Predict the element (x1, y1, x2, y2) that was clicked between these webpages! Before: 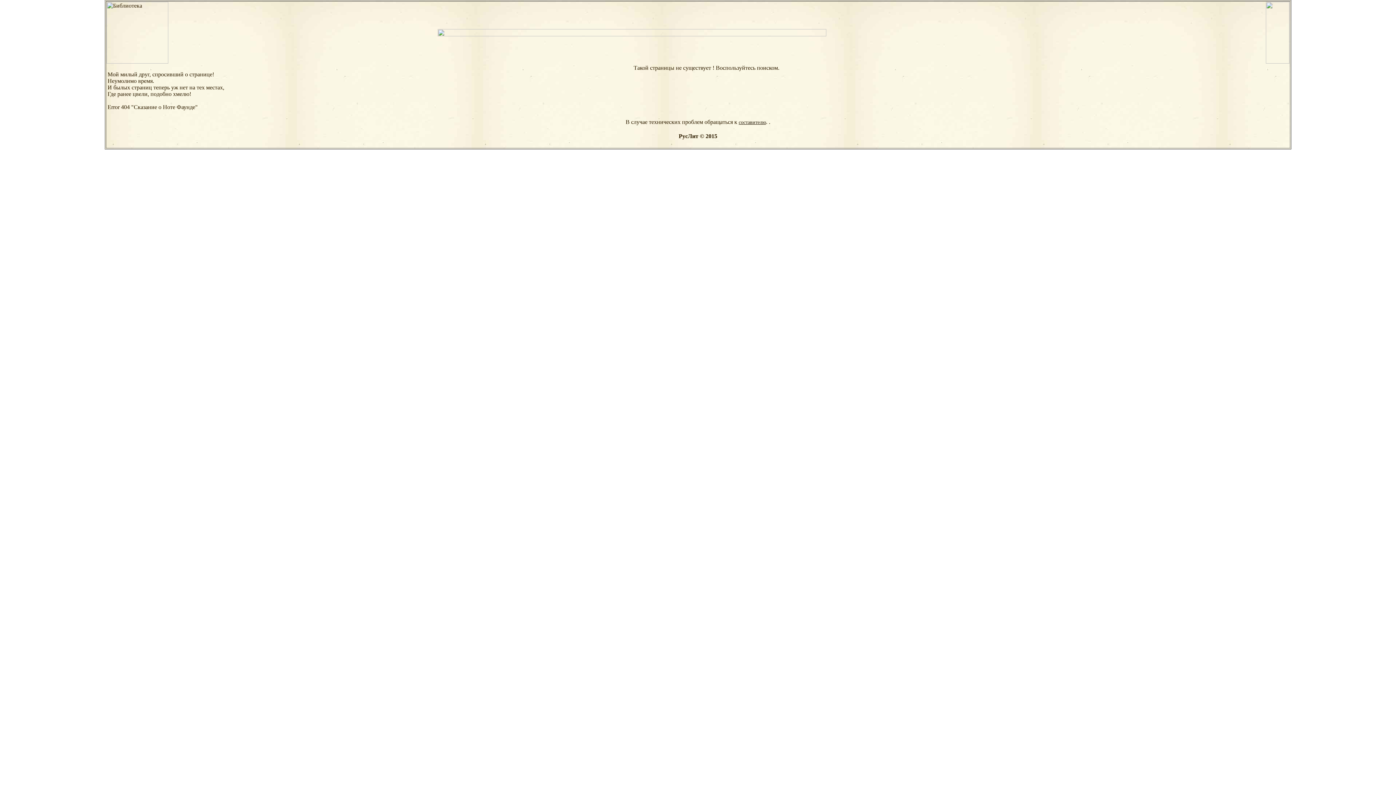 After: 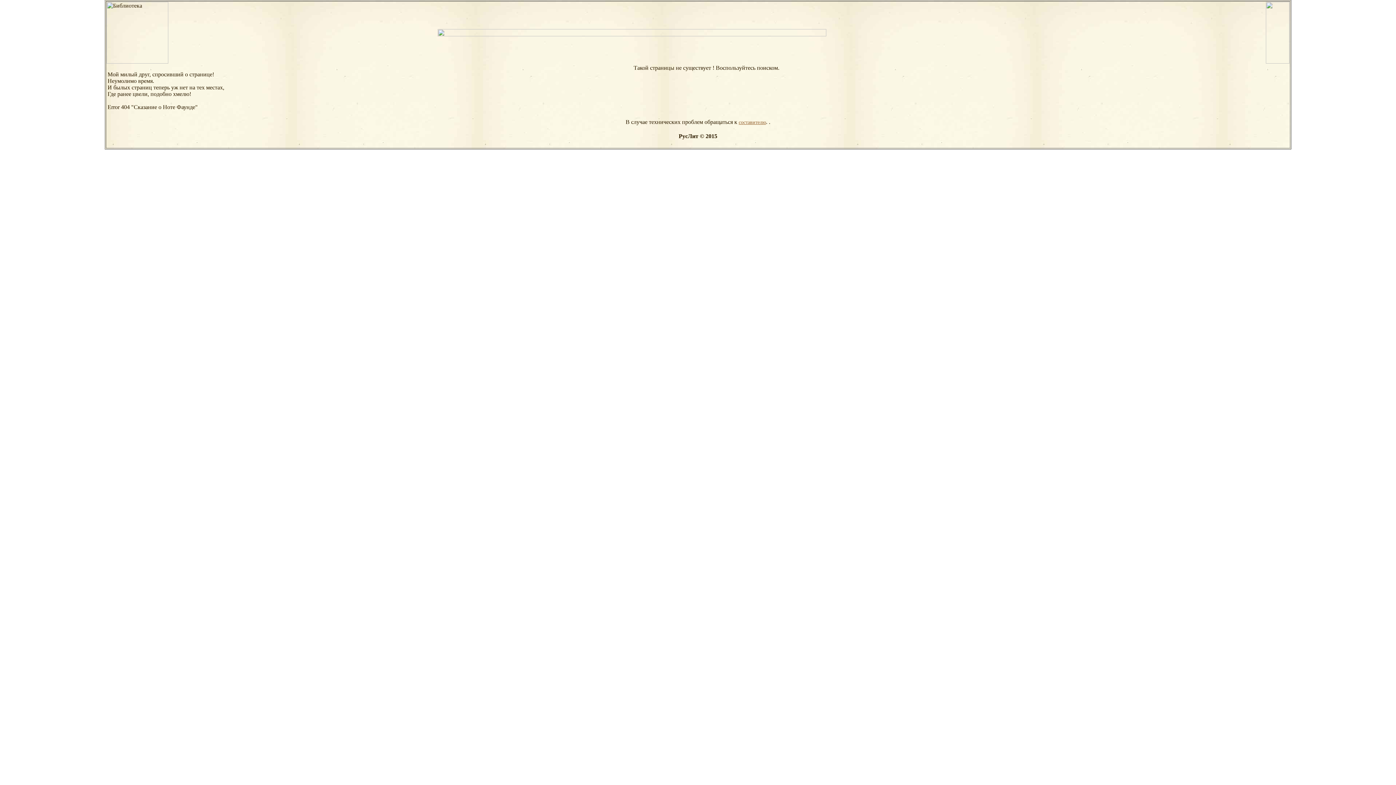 Action: bbox: (738, 119, 766, 125) label: составителю